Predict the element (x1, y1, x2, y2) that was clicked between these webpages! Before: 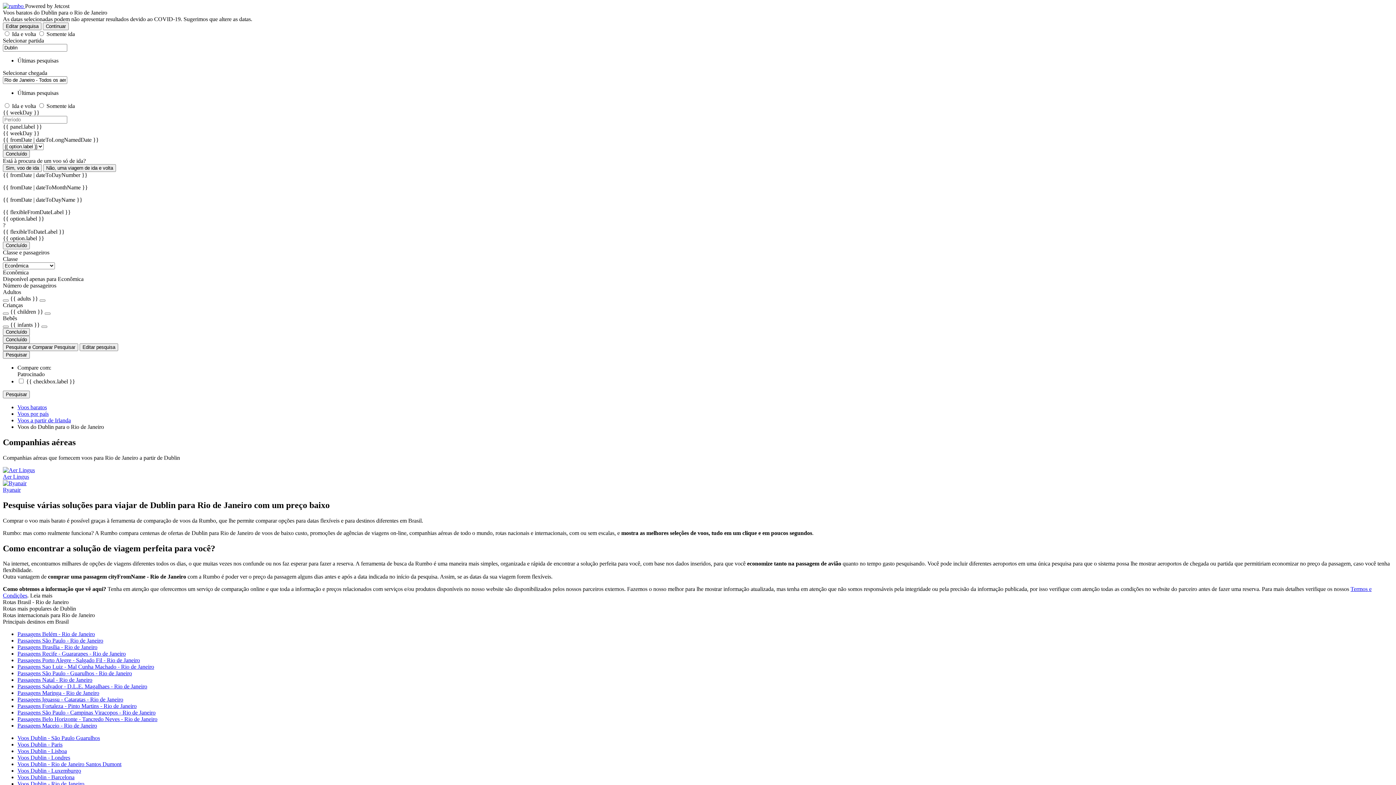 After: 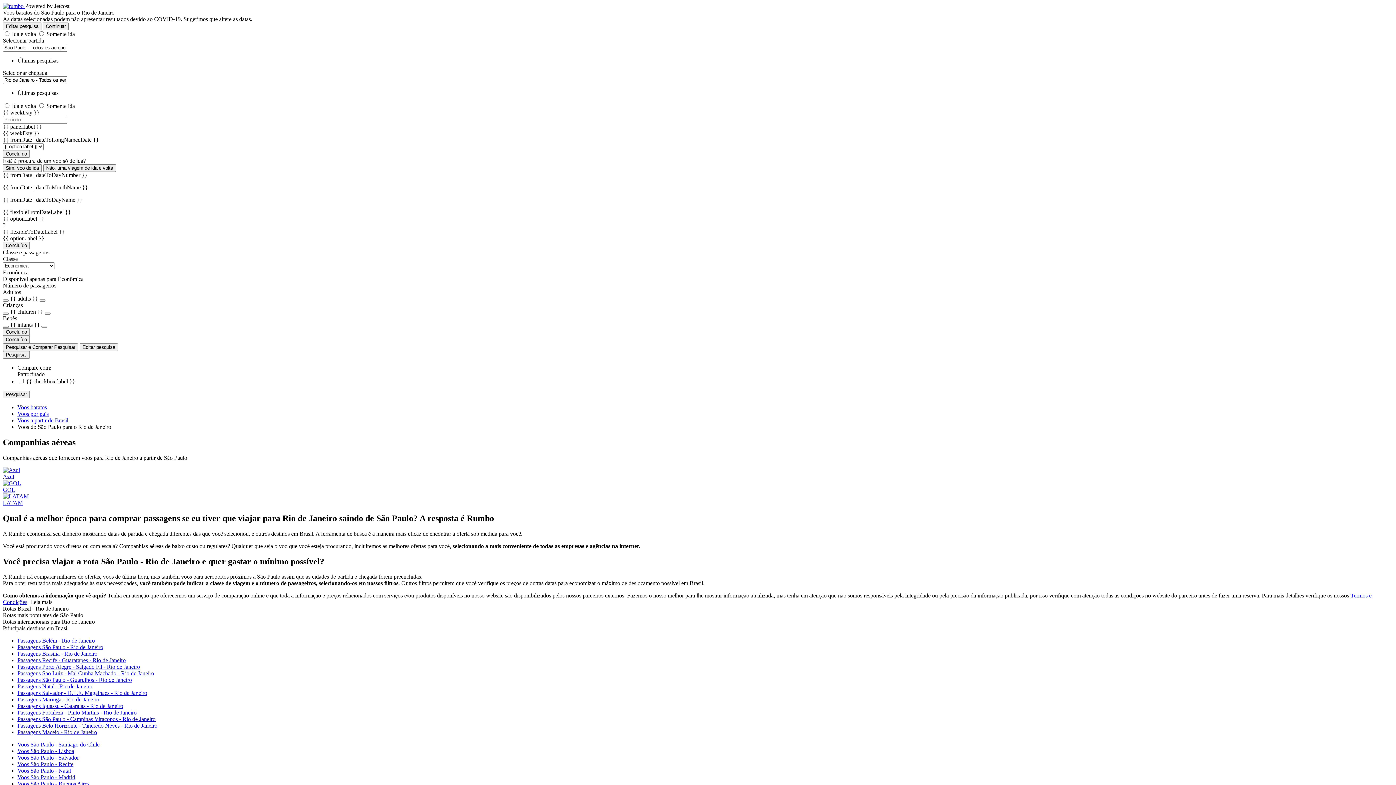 Action: label: Passagens São Paulo - Rio de Janeiro bbox: (17, 637, 103, 644)